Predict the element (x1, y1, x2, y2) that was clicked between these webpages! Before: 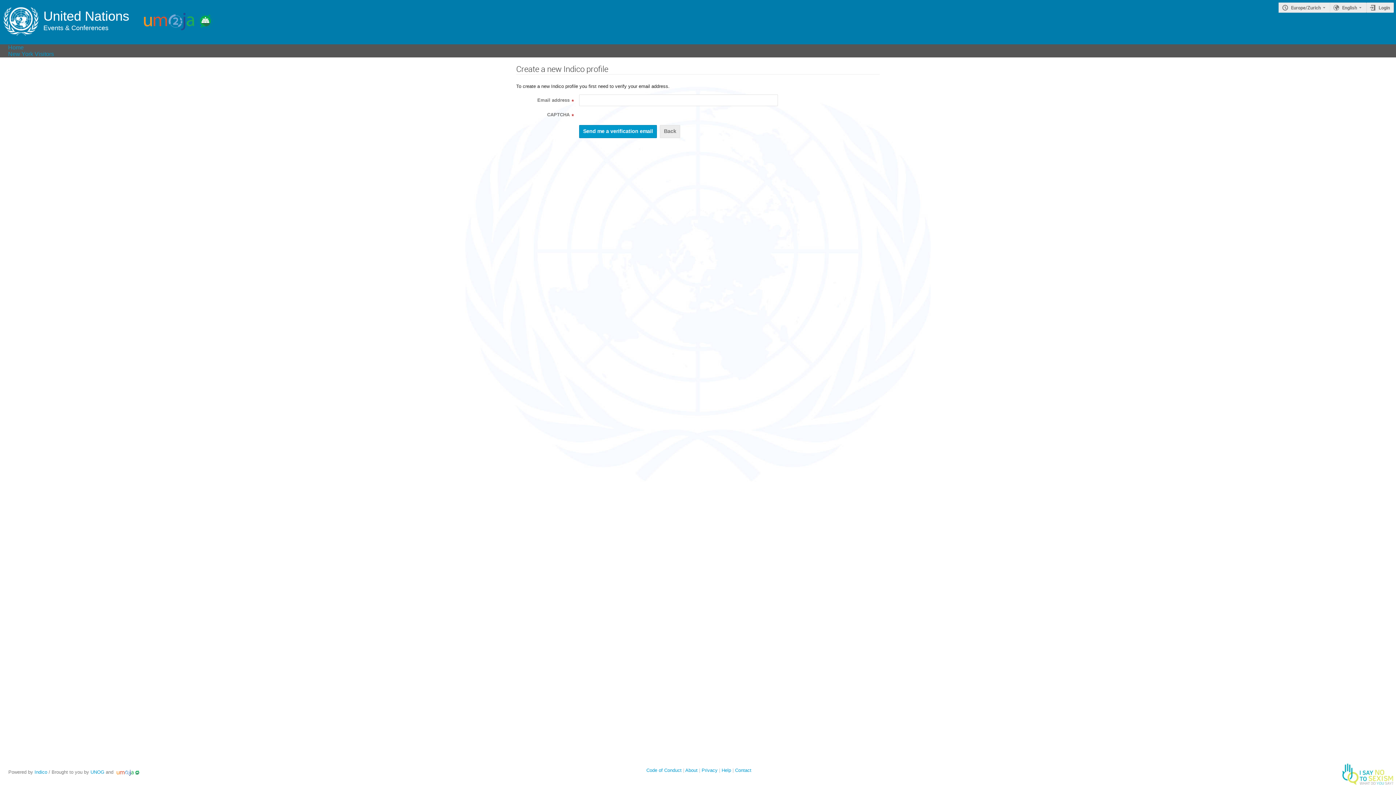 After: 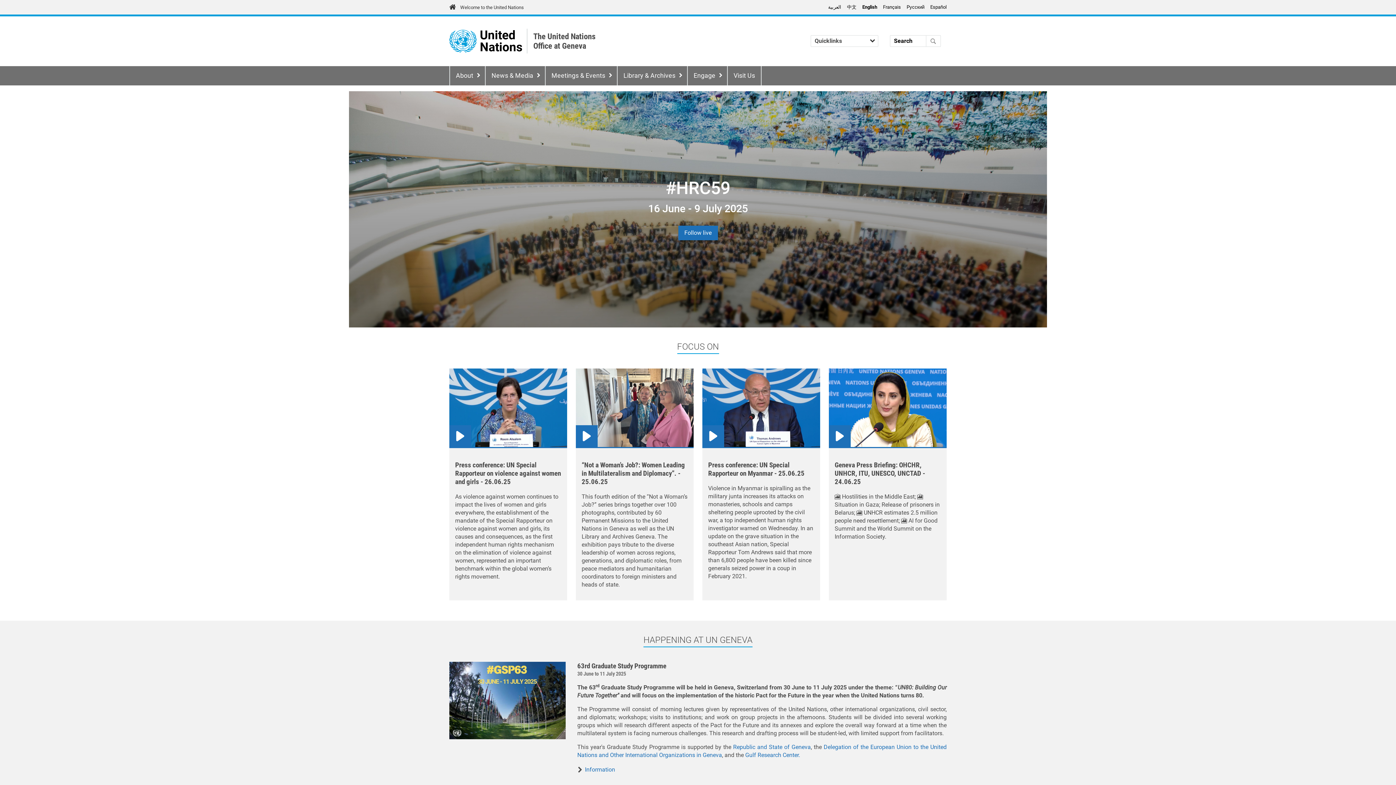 Action: label: UNOG bbox: (90, 769, 104, 775)